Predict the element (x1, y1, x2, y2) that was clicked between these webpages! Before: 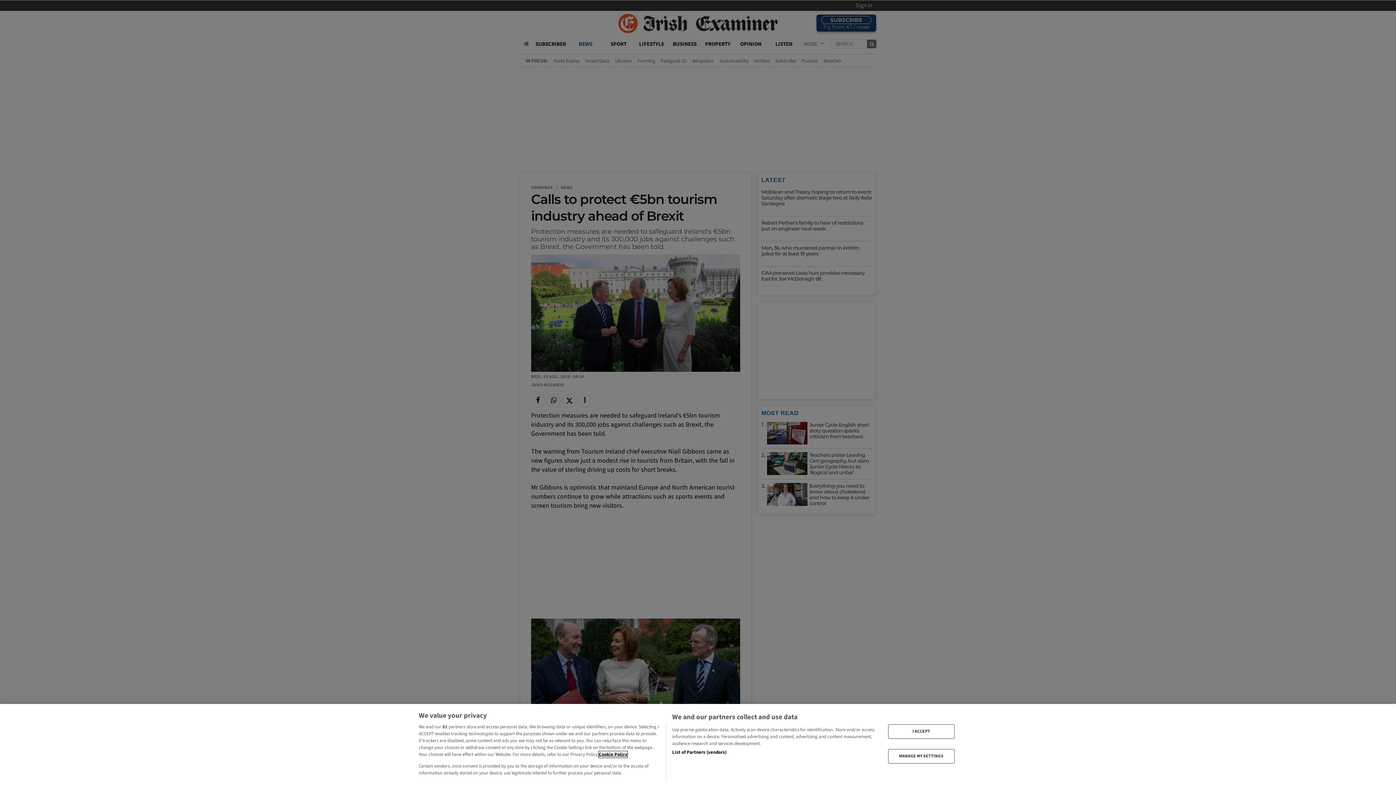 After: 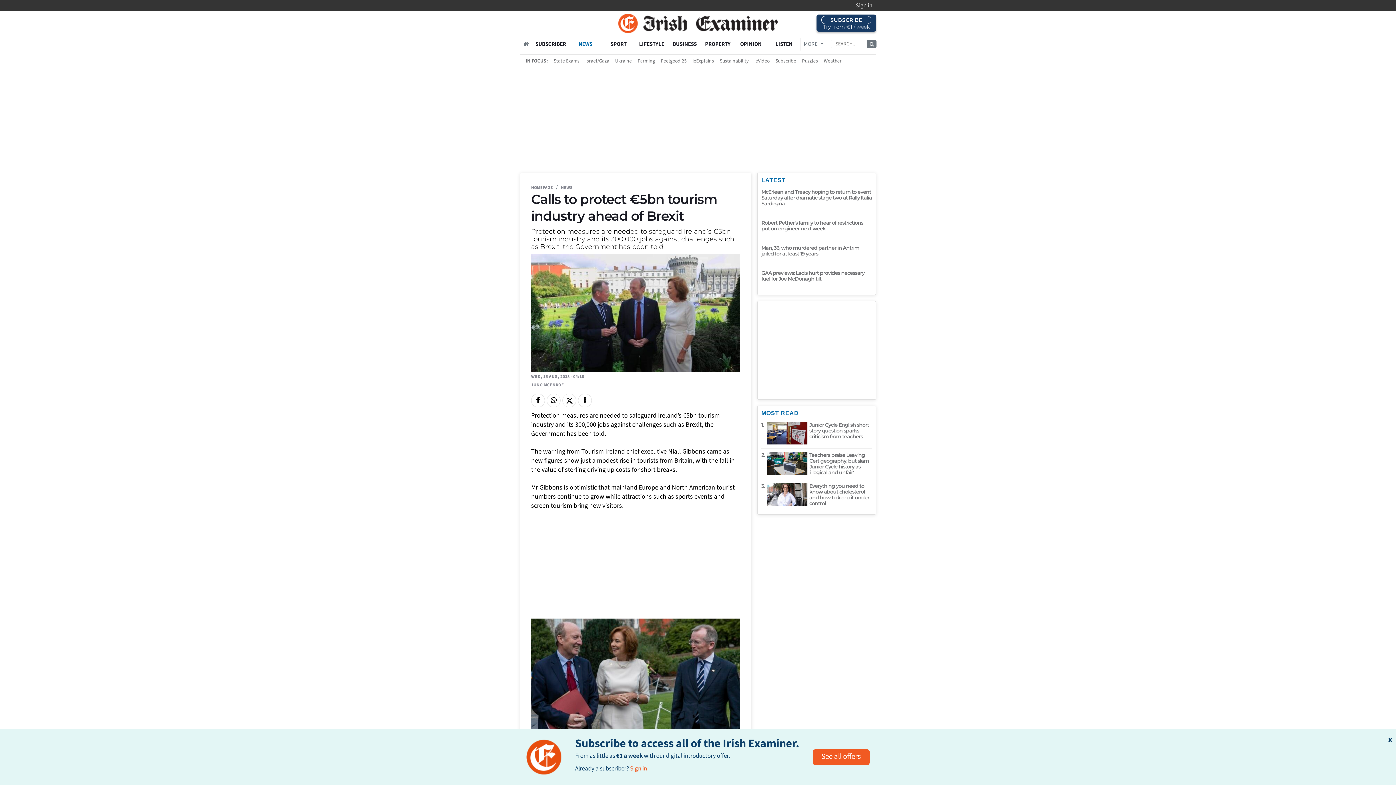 Action: label: I ACCEPT bbox: (888, 724, 954, 739)